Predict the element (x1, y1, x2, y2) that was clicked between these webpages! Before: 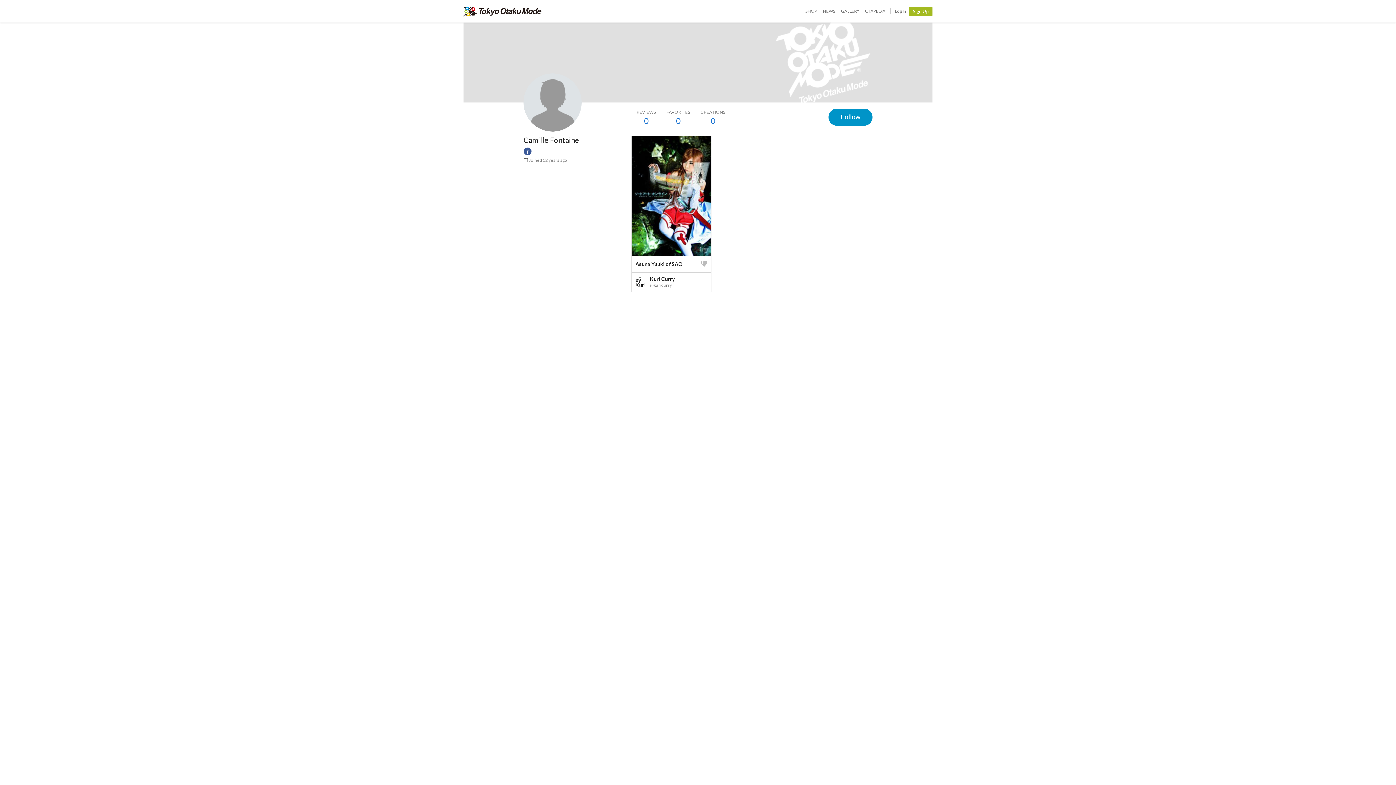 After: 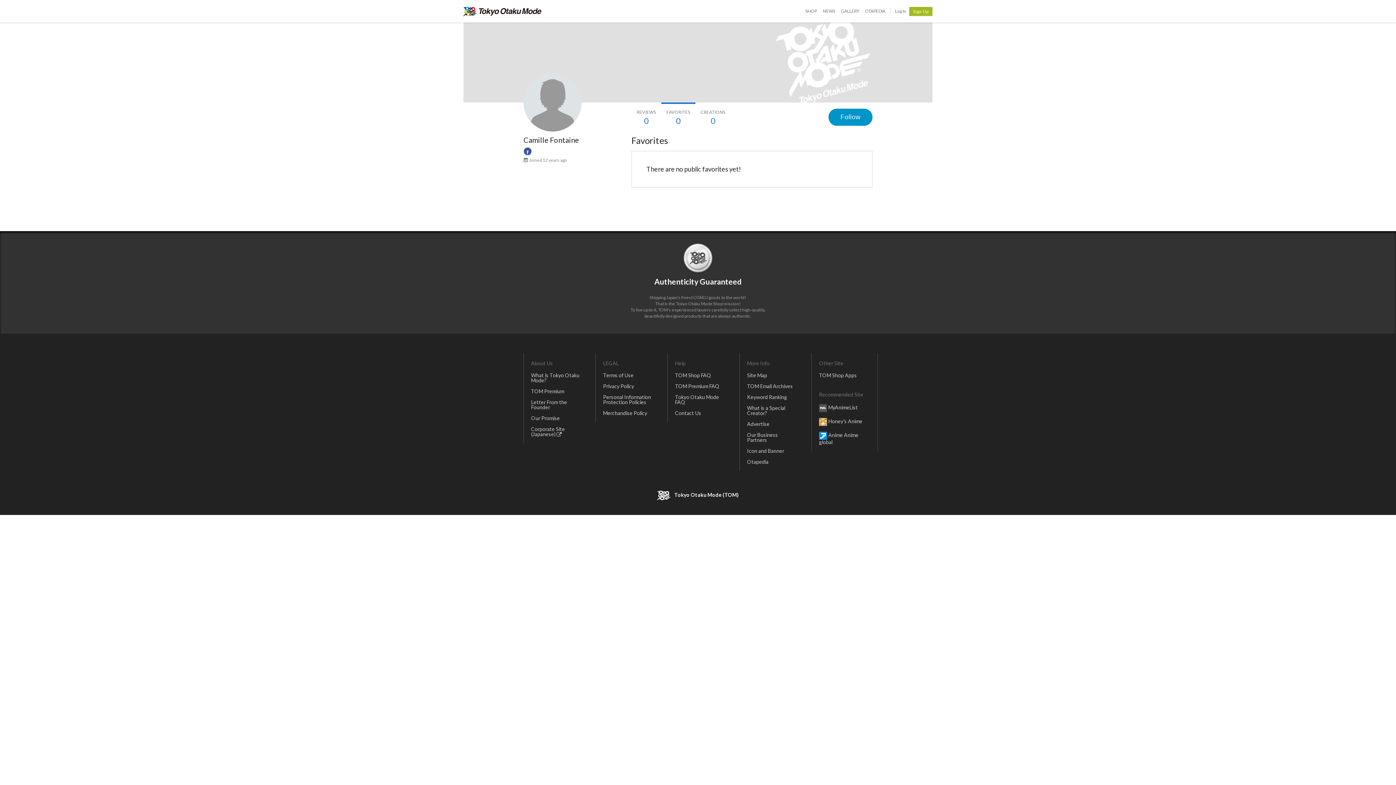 Action: label: FAVORITES
0 bbox: (661, 102, 695, 131)